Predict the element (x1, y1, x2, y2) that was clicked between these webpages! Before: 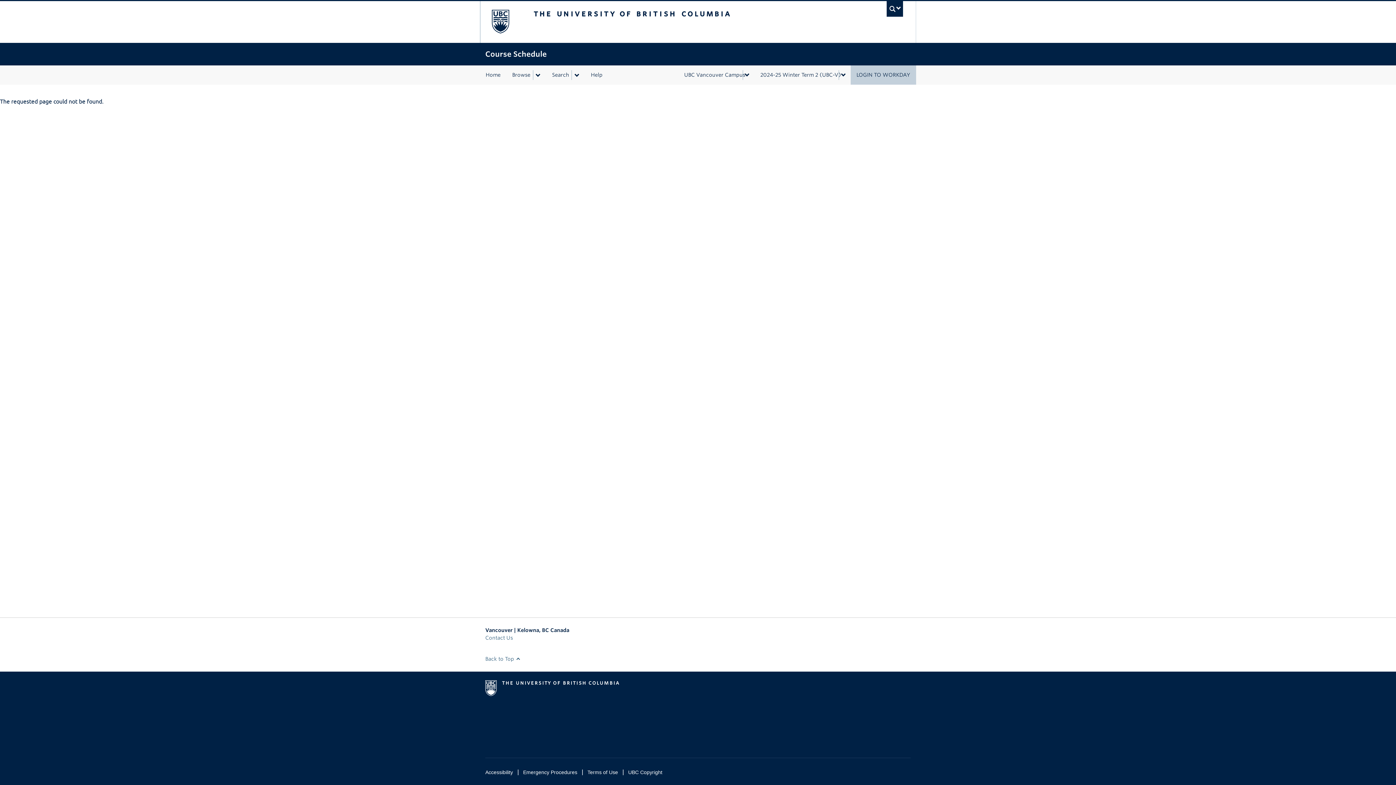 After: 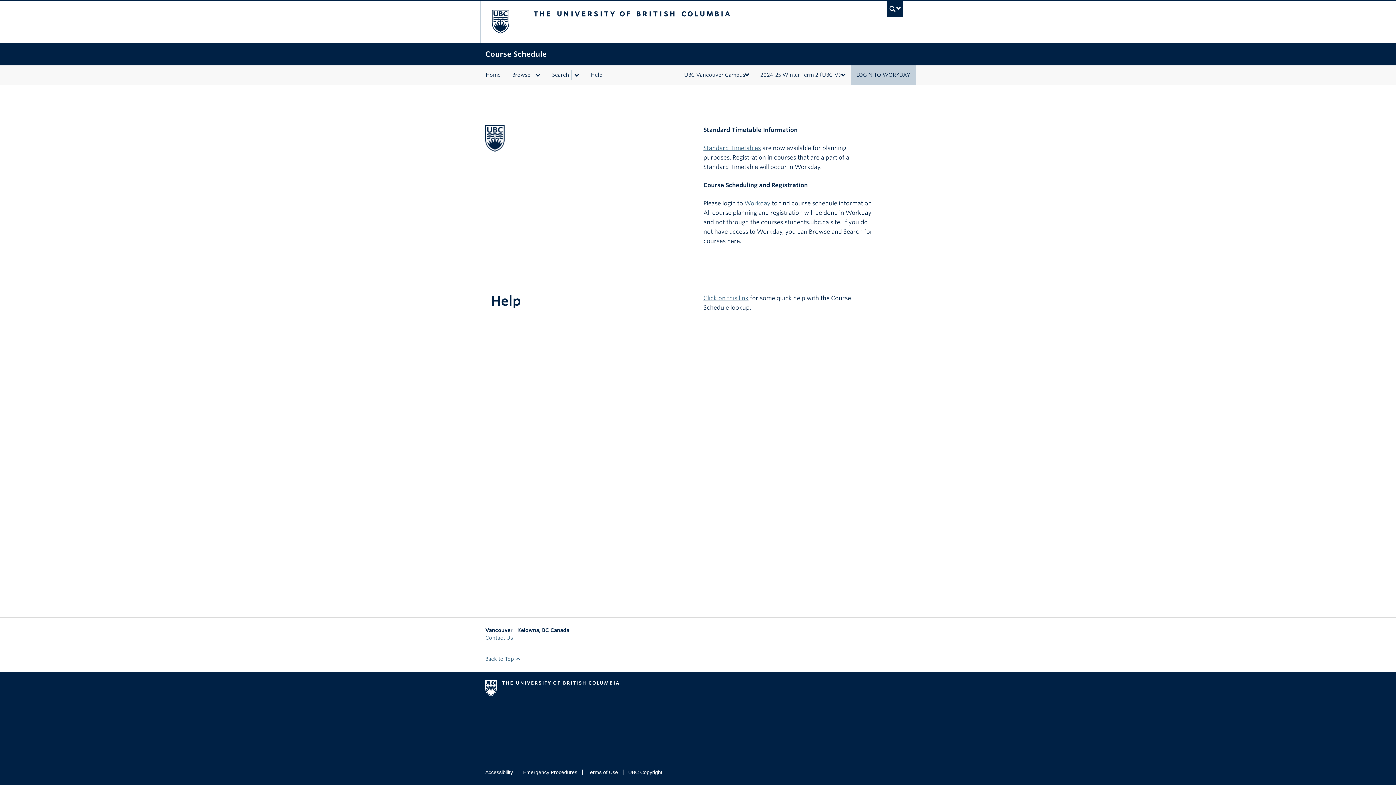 Action: bbox: (480, 65, 506, 84) label: Home